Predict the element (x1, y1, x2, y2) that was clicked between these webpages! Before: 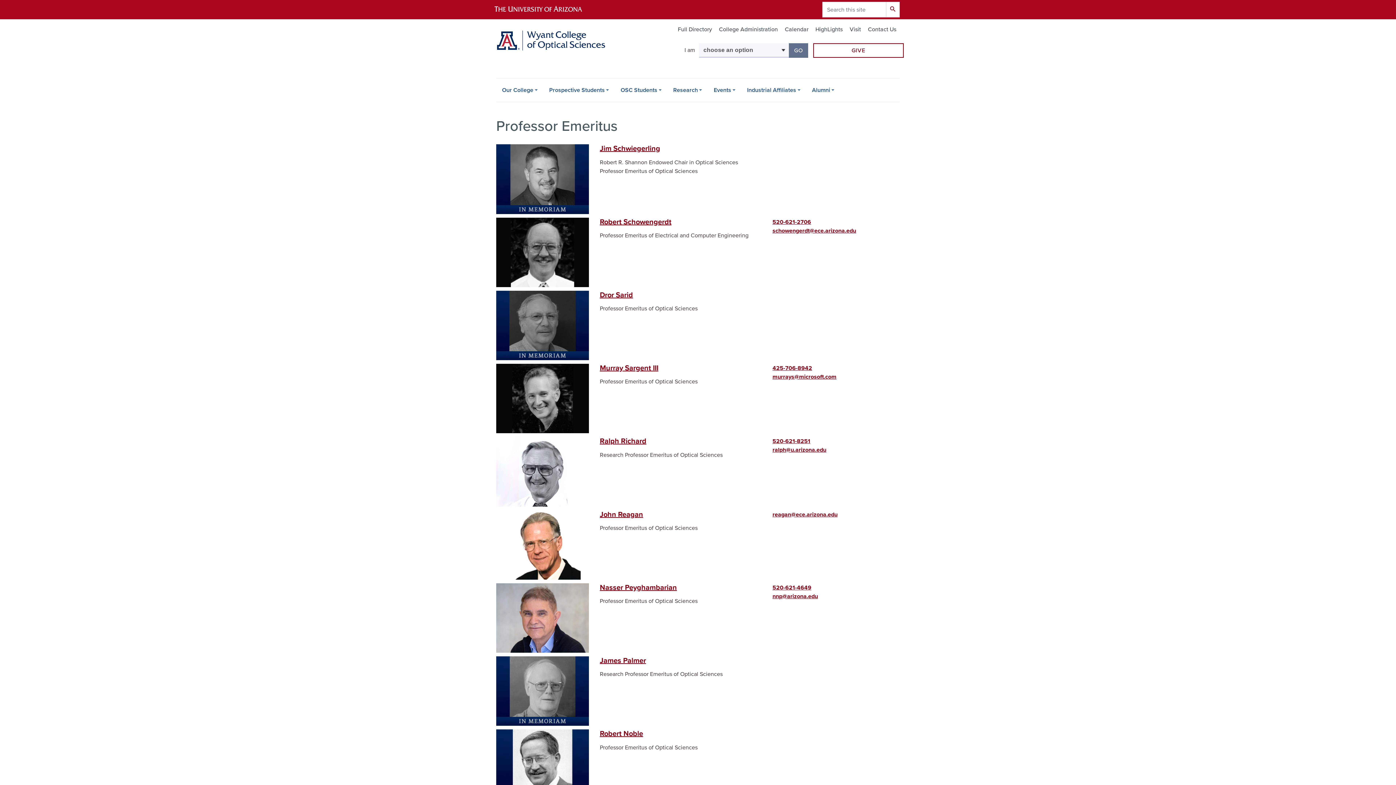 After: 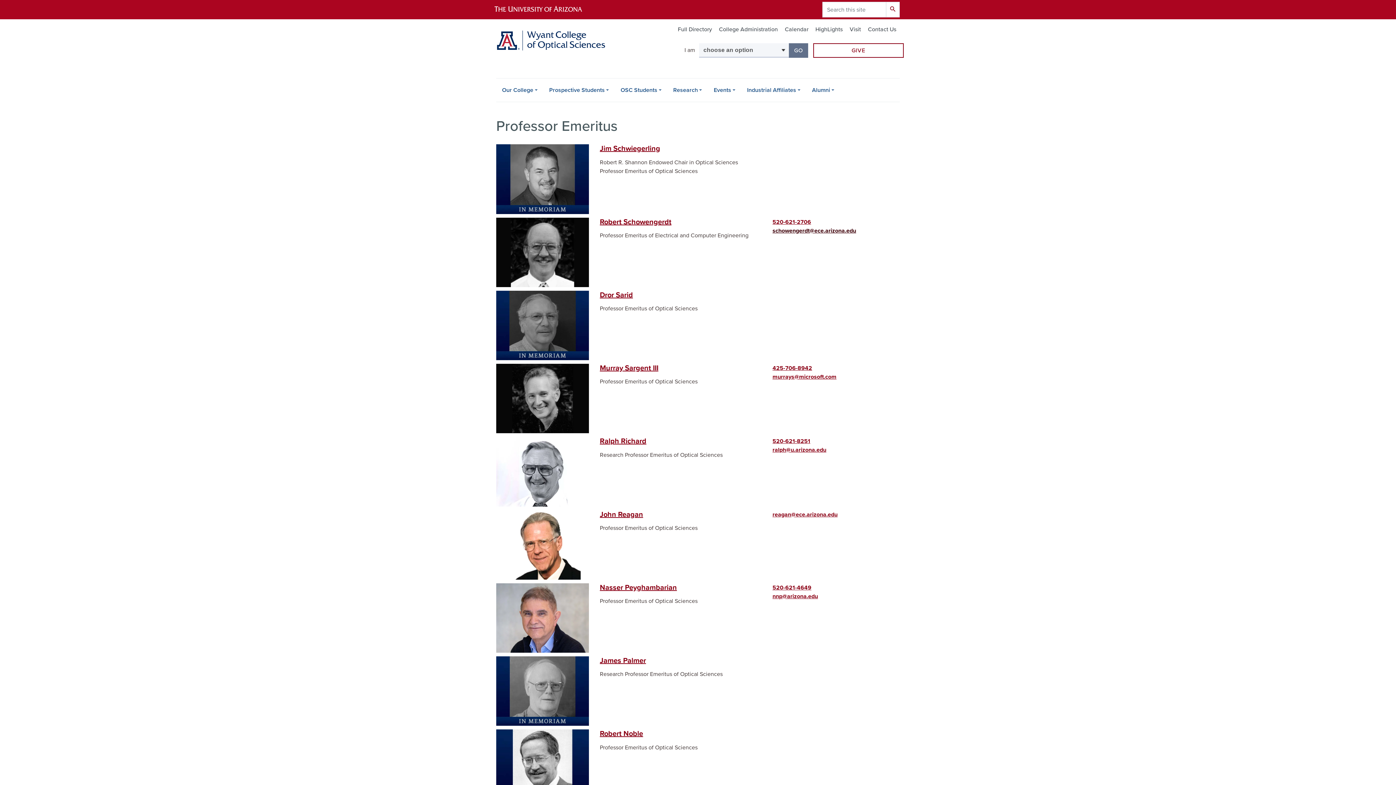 Action: bbox: (772, 227, 856, 234) label: schowengerdt@ece.arizona.edu